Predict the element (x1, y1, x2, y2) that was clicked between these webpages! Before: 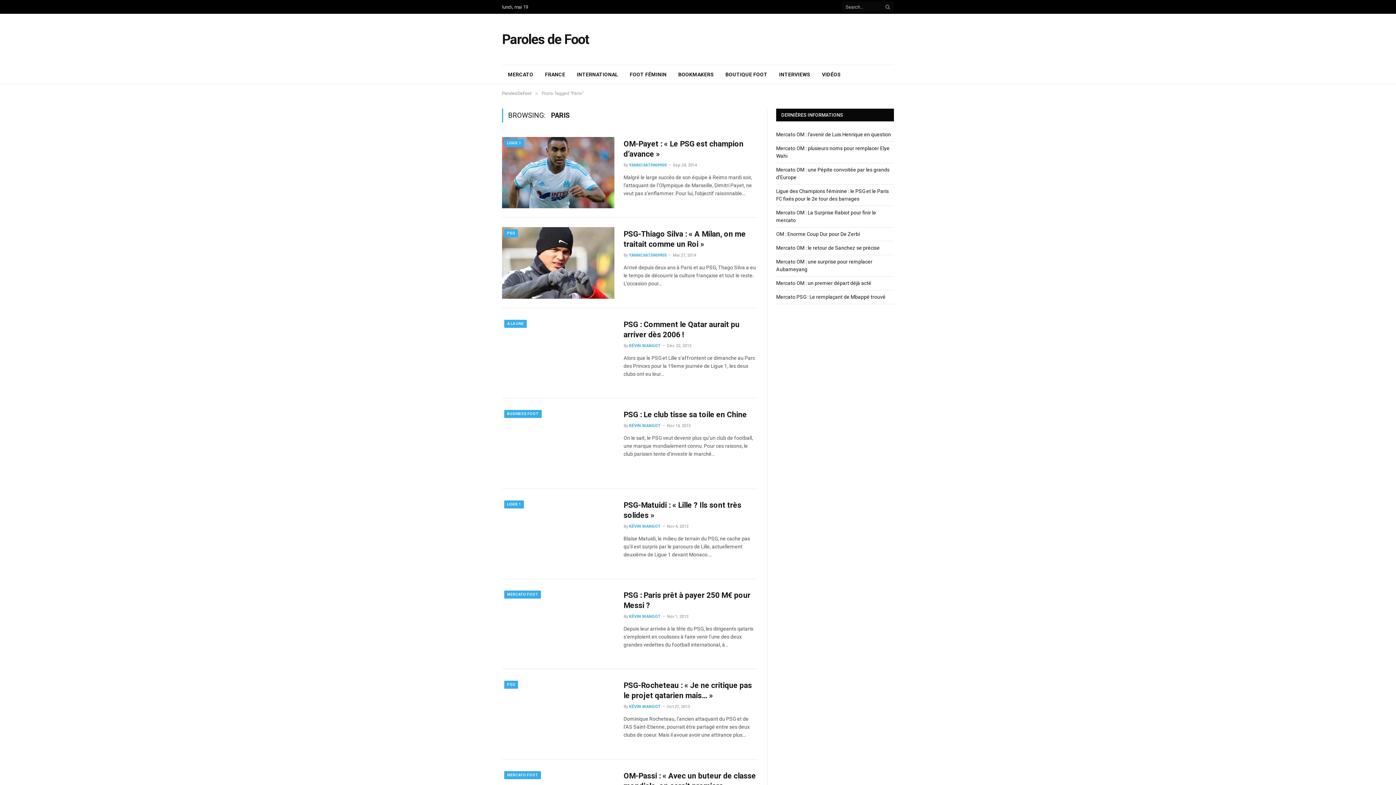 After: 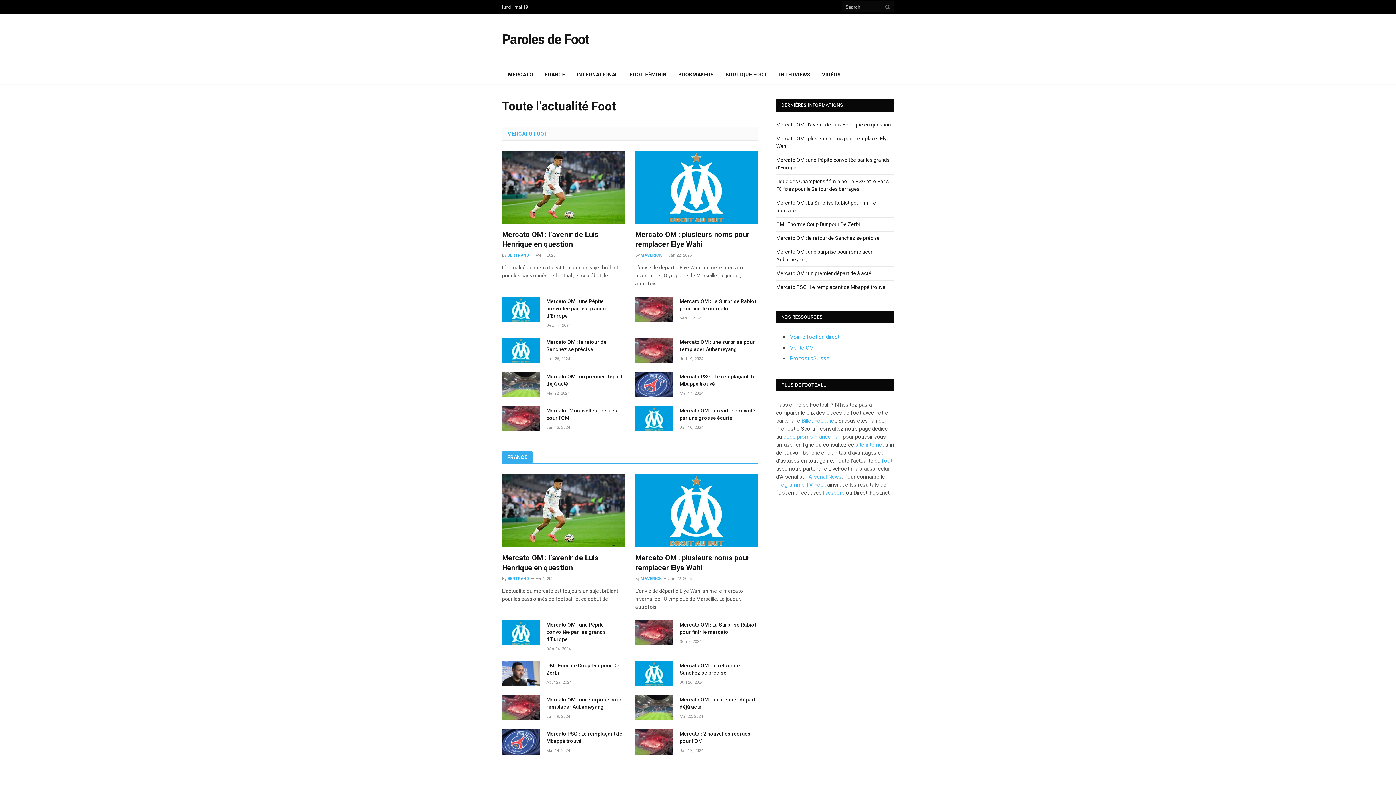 Action: bbox: (502, 90, 531, 96) label: ParolesDeFoot